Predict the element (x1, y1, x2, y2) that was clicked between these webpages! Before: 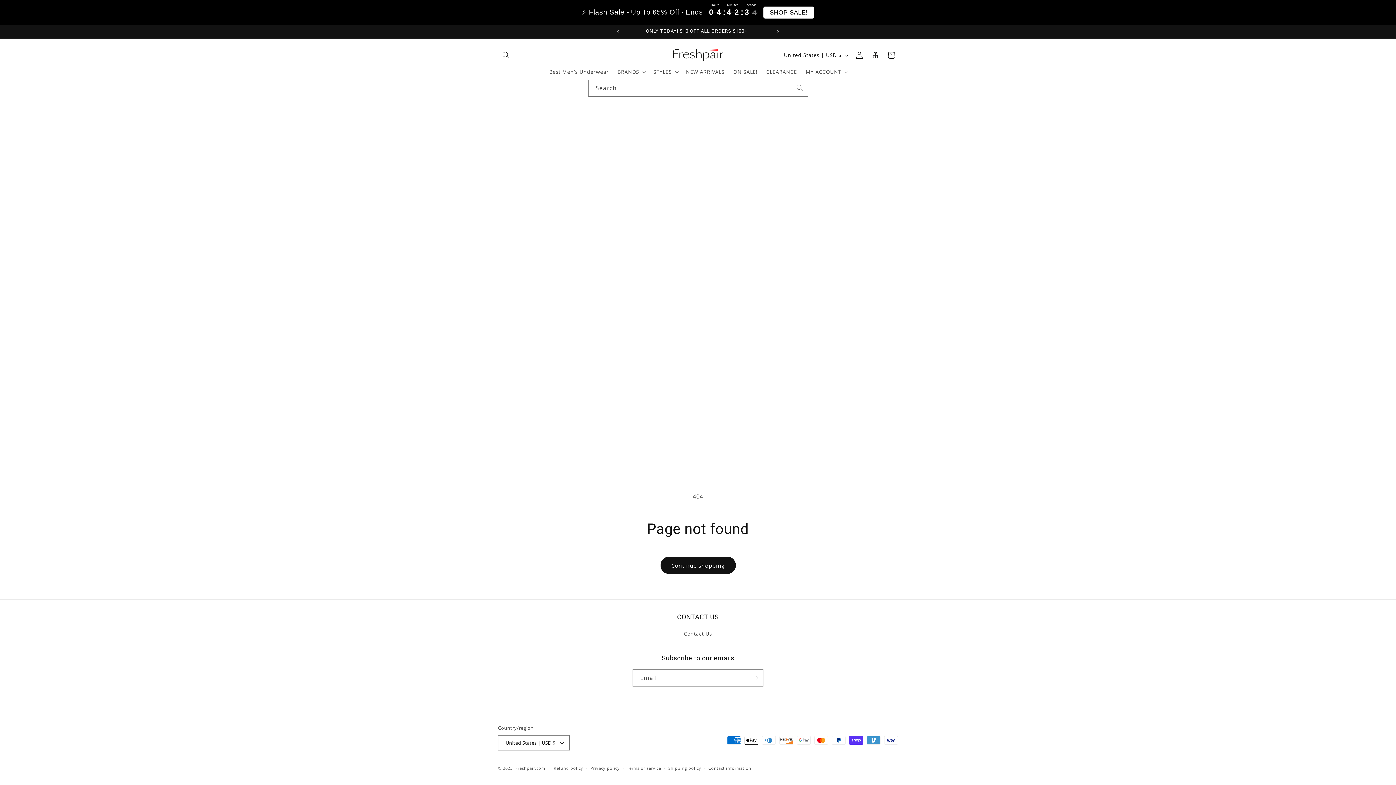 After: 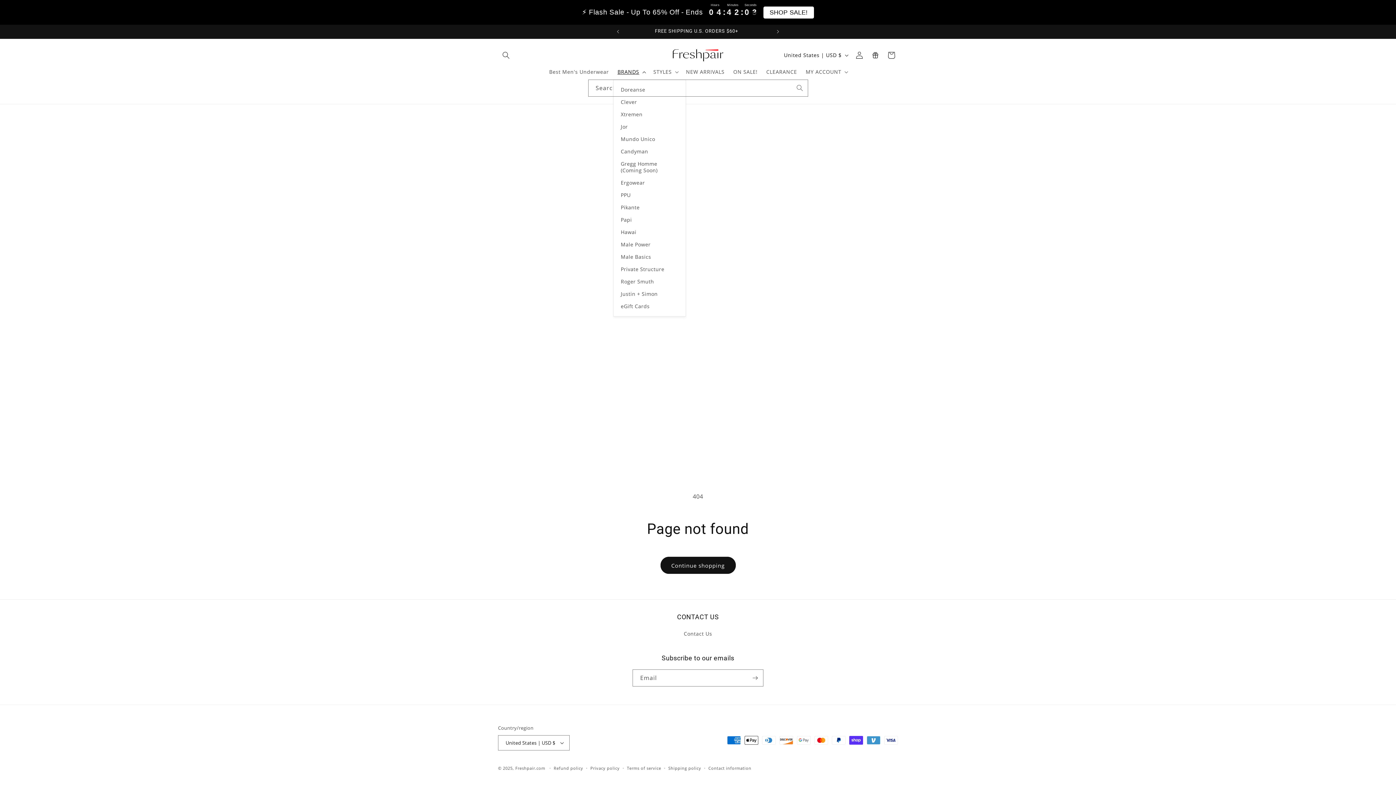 Action: label: BRANDS bbox: (613, 64, 649, 79)